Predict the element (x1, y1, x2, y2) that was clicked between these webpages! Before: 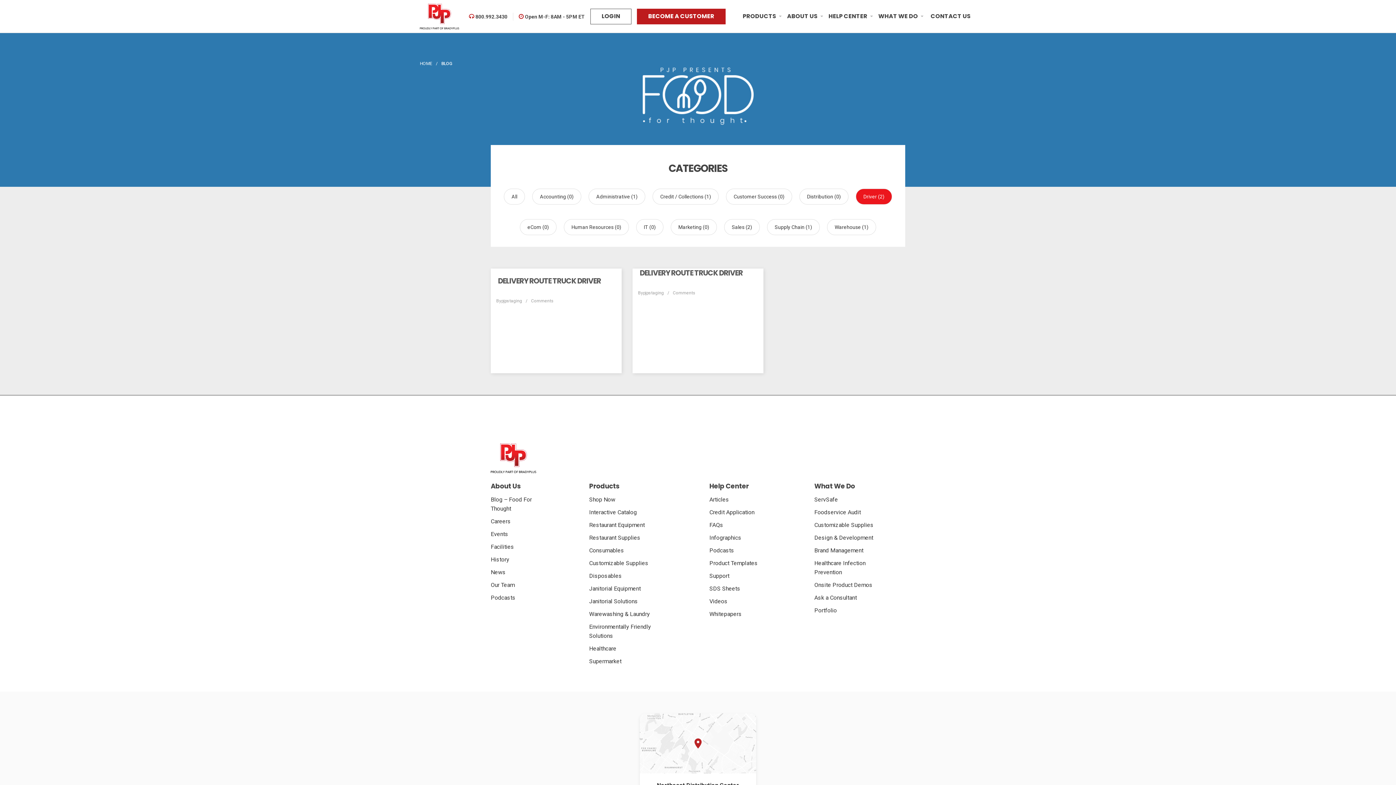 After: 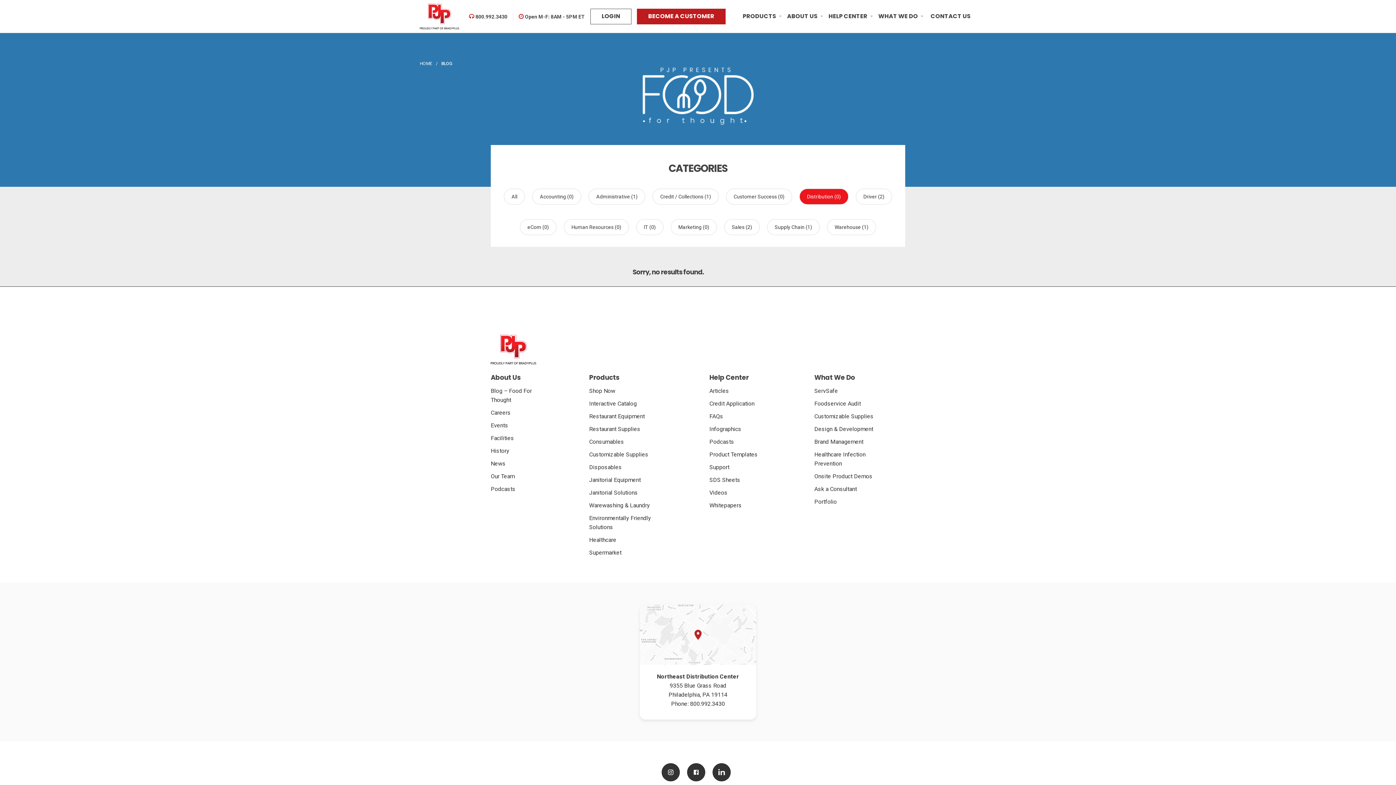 Action: bbox: (799, 188, 848, 204) label: Distribution (0)